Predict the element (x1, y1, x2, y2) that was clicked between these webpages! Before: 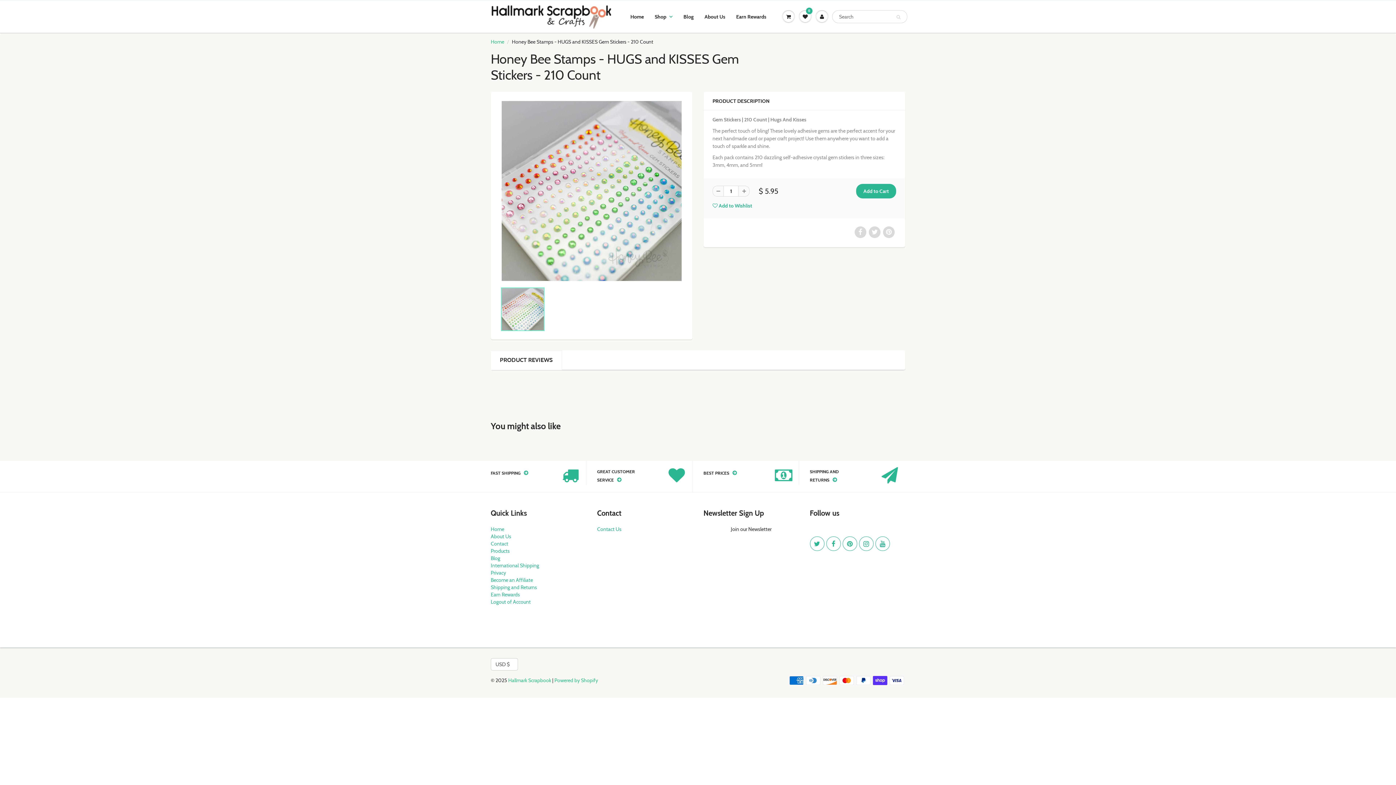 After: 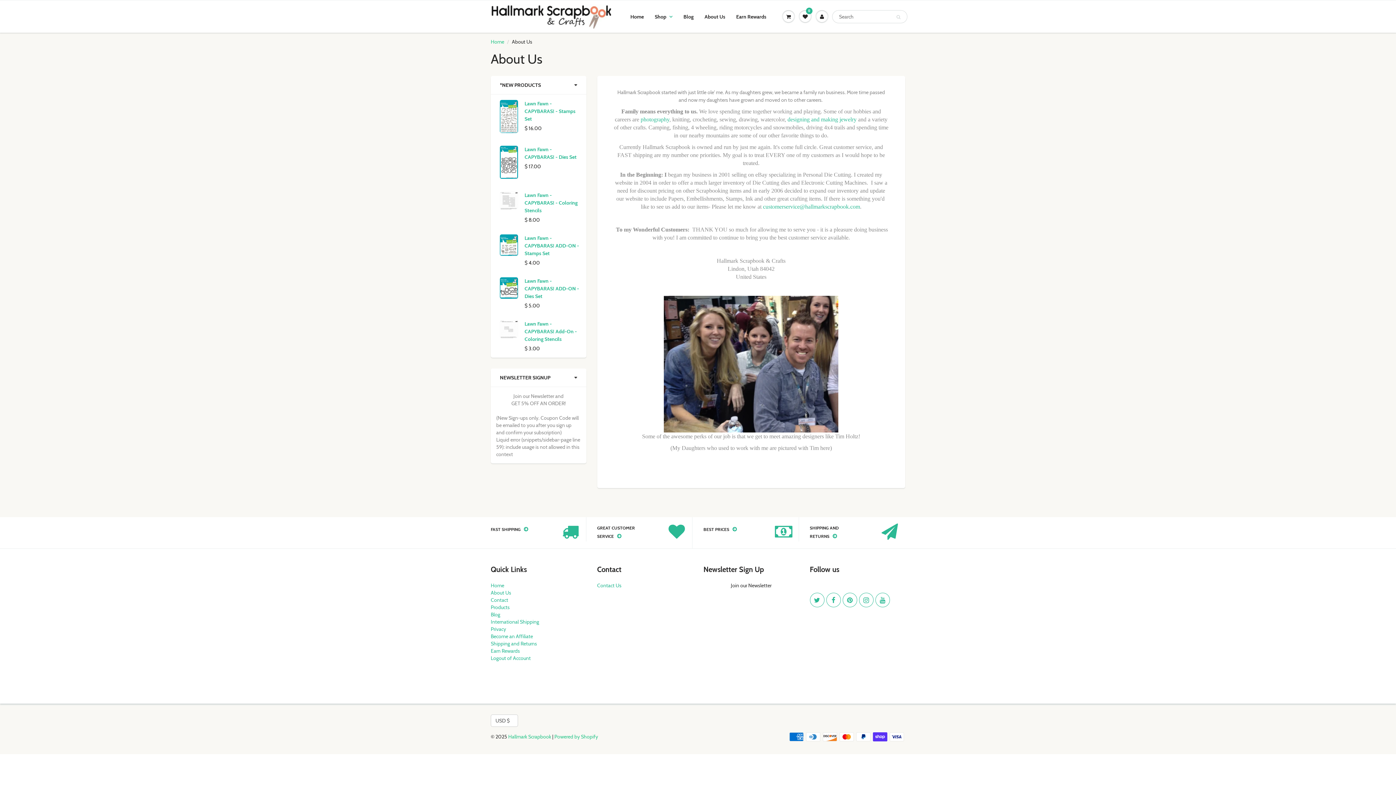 Action: bbox: (699, 7, 730, 25) label: About Us